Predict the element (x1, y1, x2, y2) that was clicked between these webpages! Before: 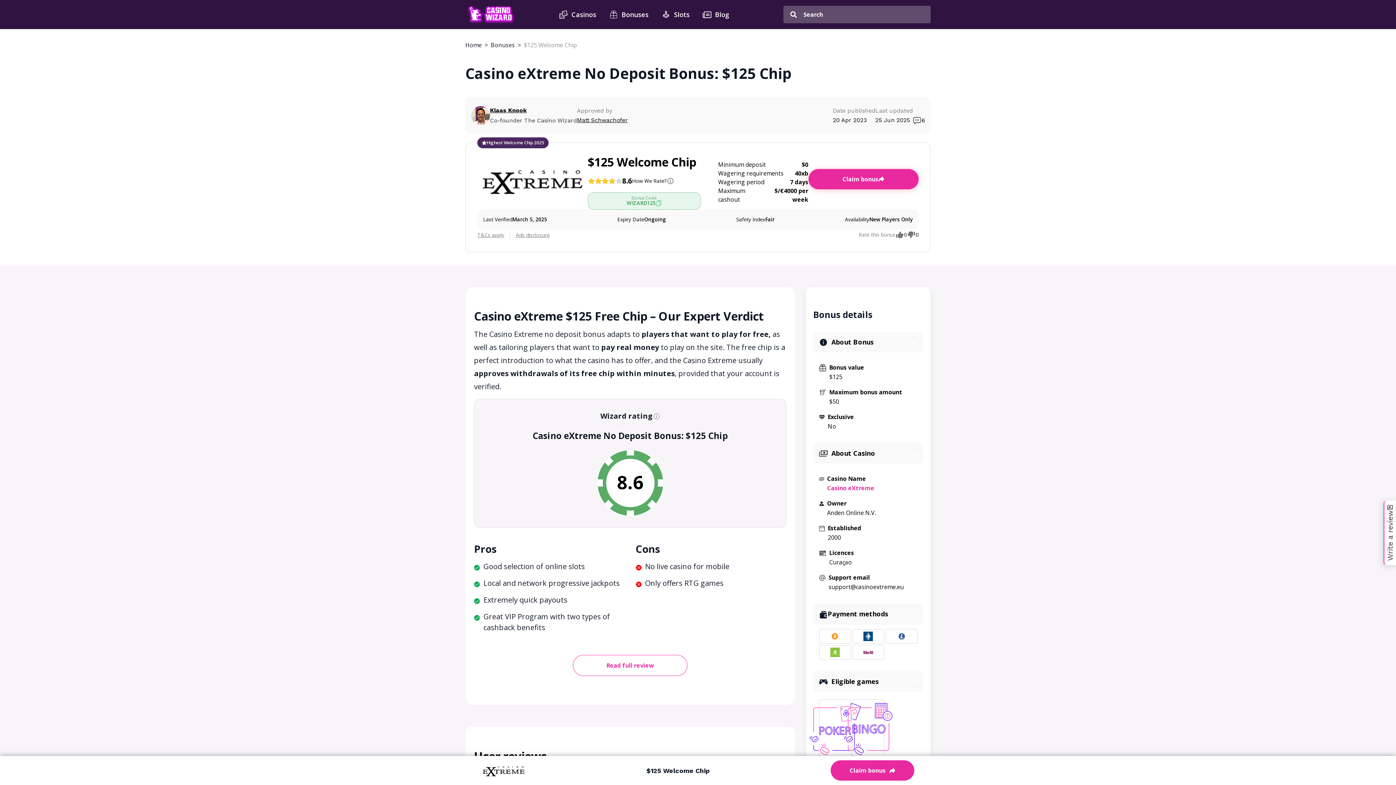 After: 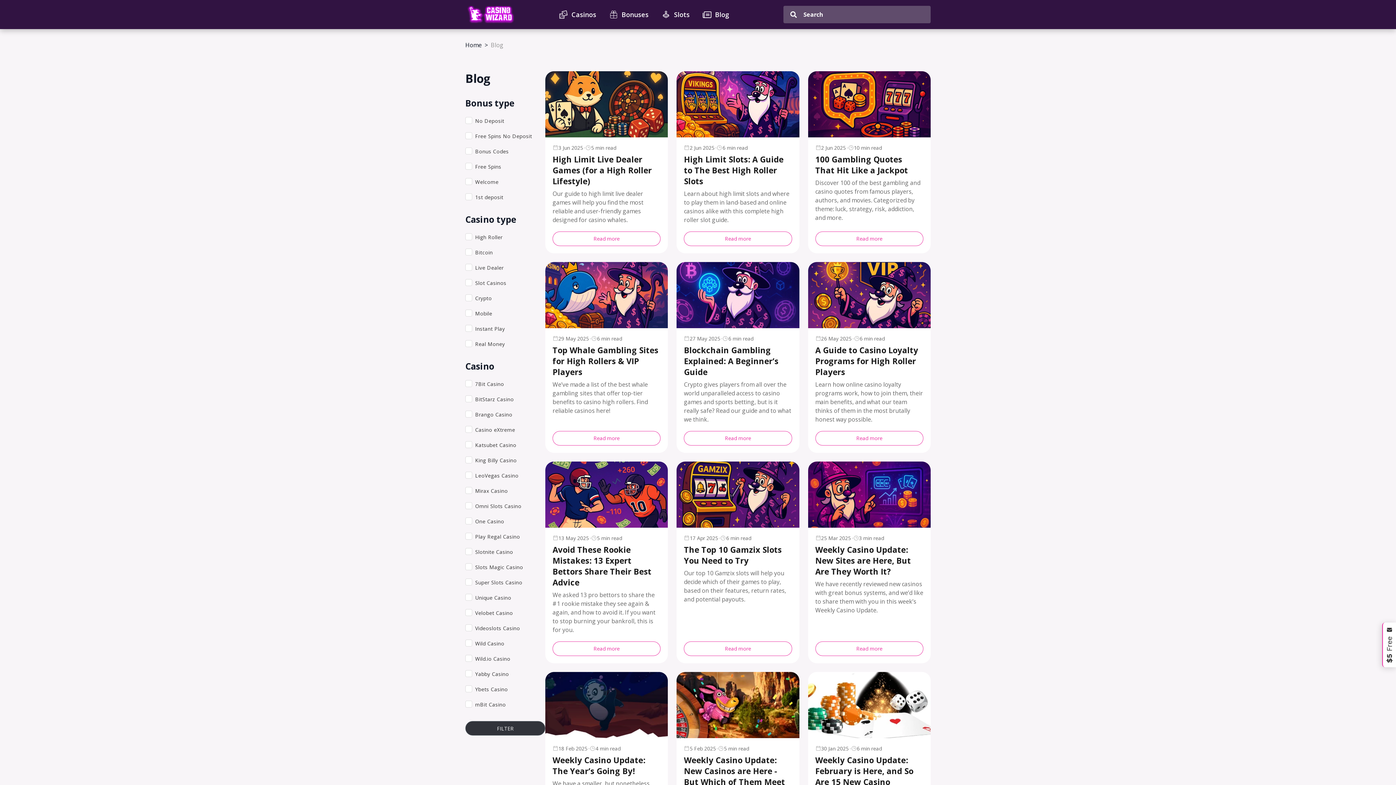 Action: bbox: (696, 0, 736, 29) label: Blog